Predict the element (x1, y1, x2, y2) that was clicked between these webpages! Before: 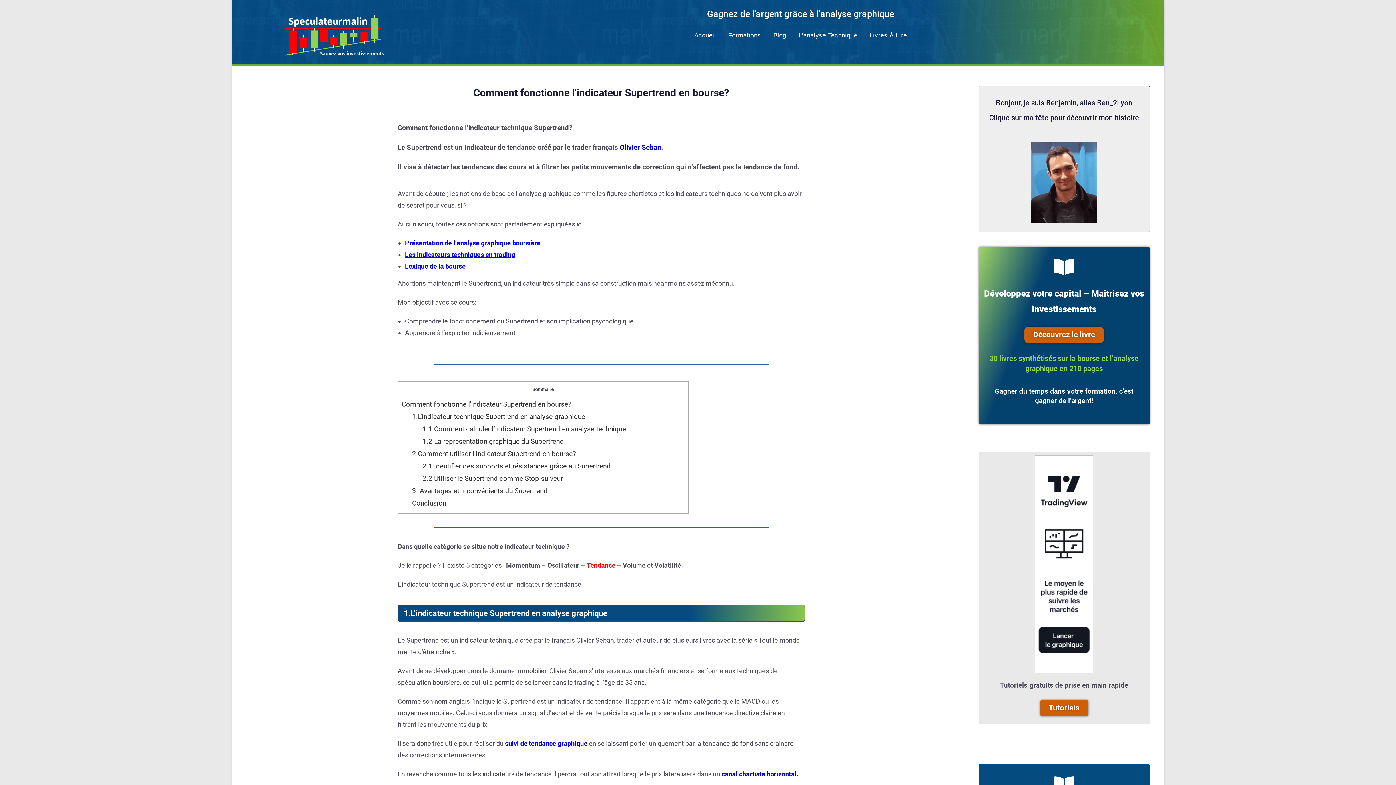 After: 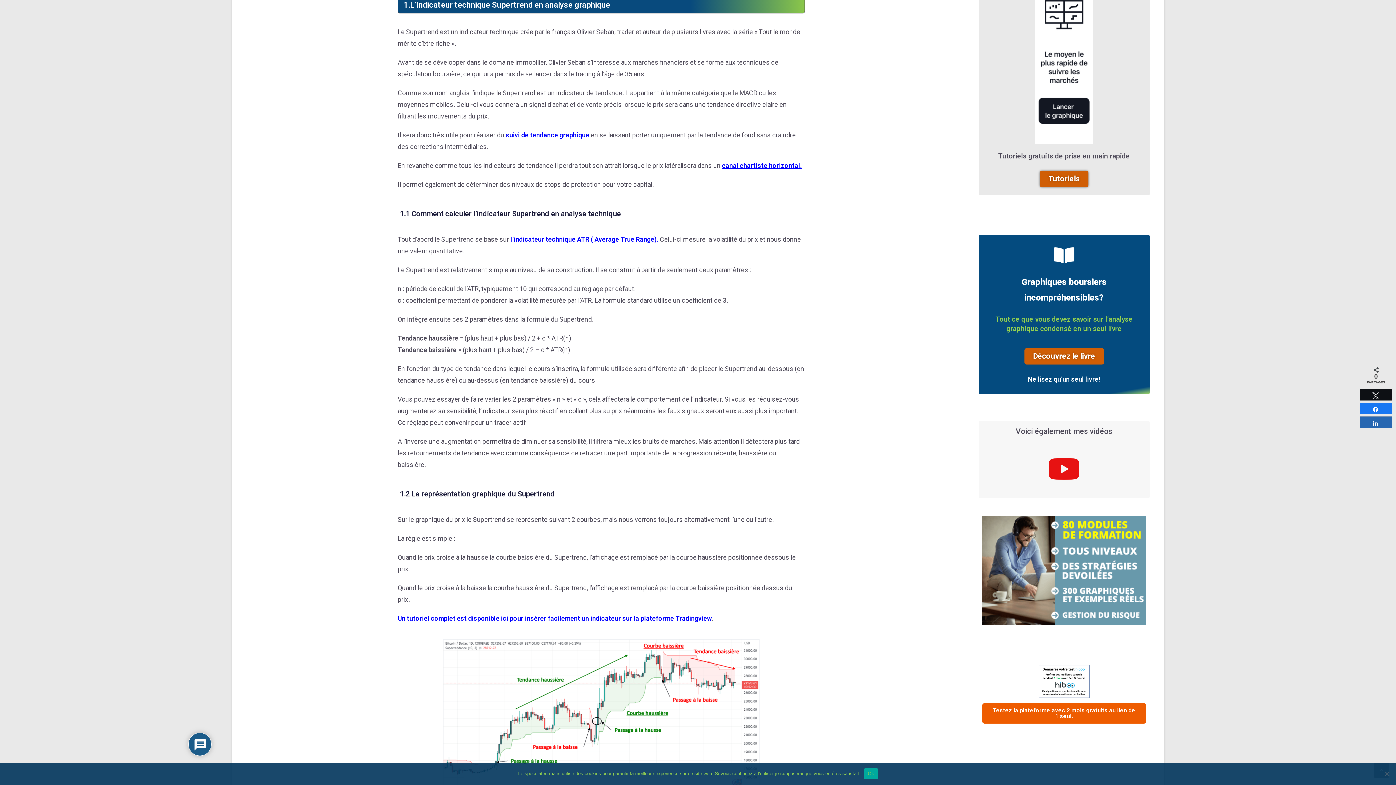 Action: bbox: (412, 412, 585, 421) label: 1.L’indicateur technique Supertrend en analyse graphique